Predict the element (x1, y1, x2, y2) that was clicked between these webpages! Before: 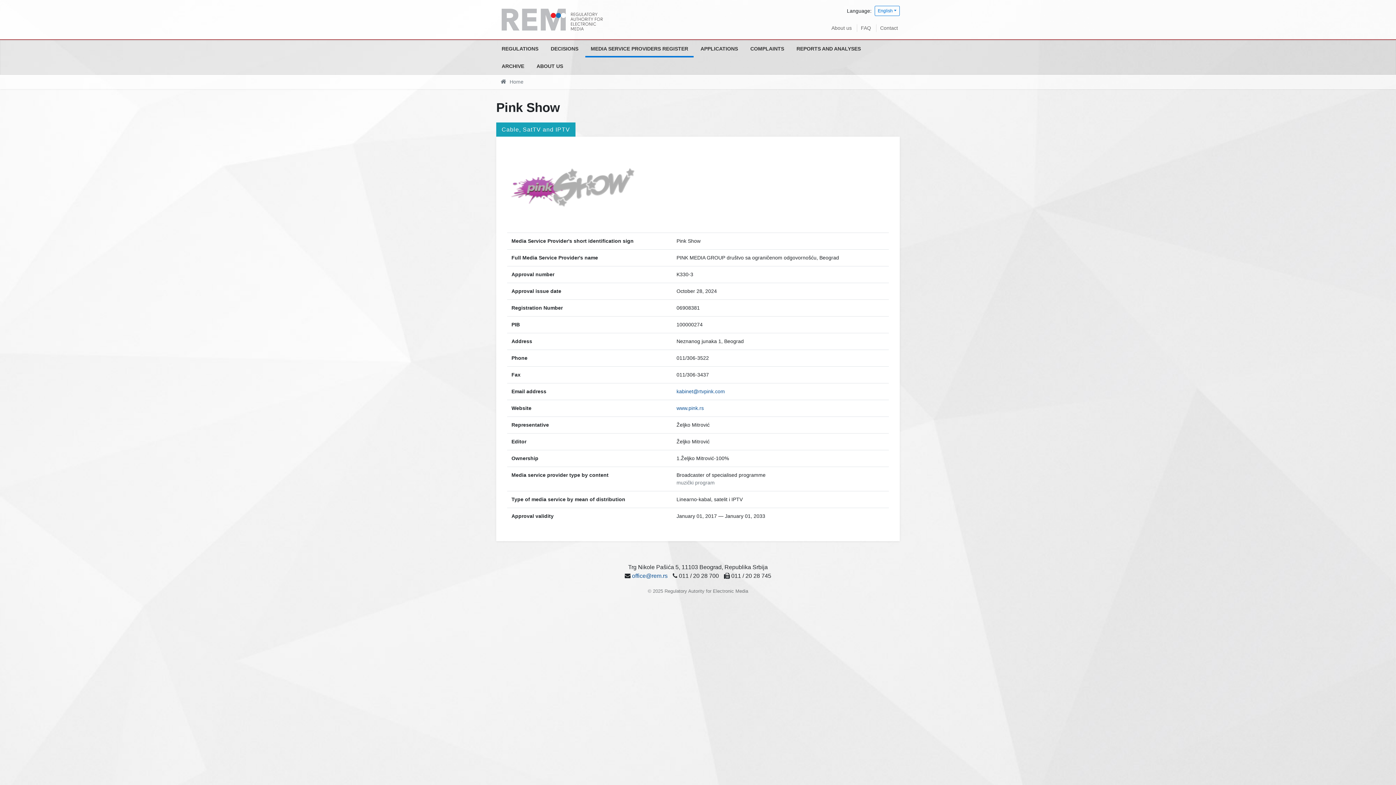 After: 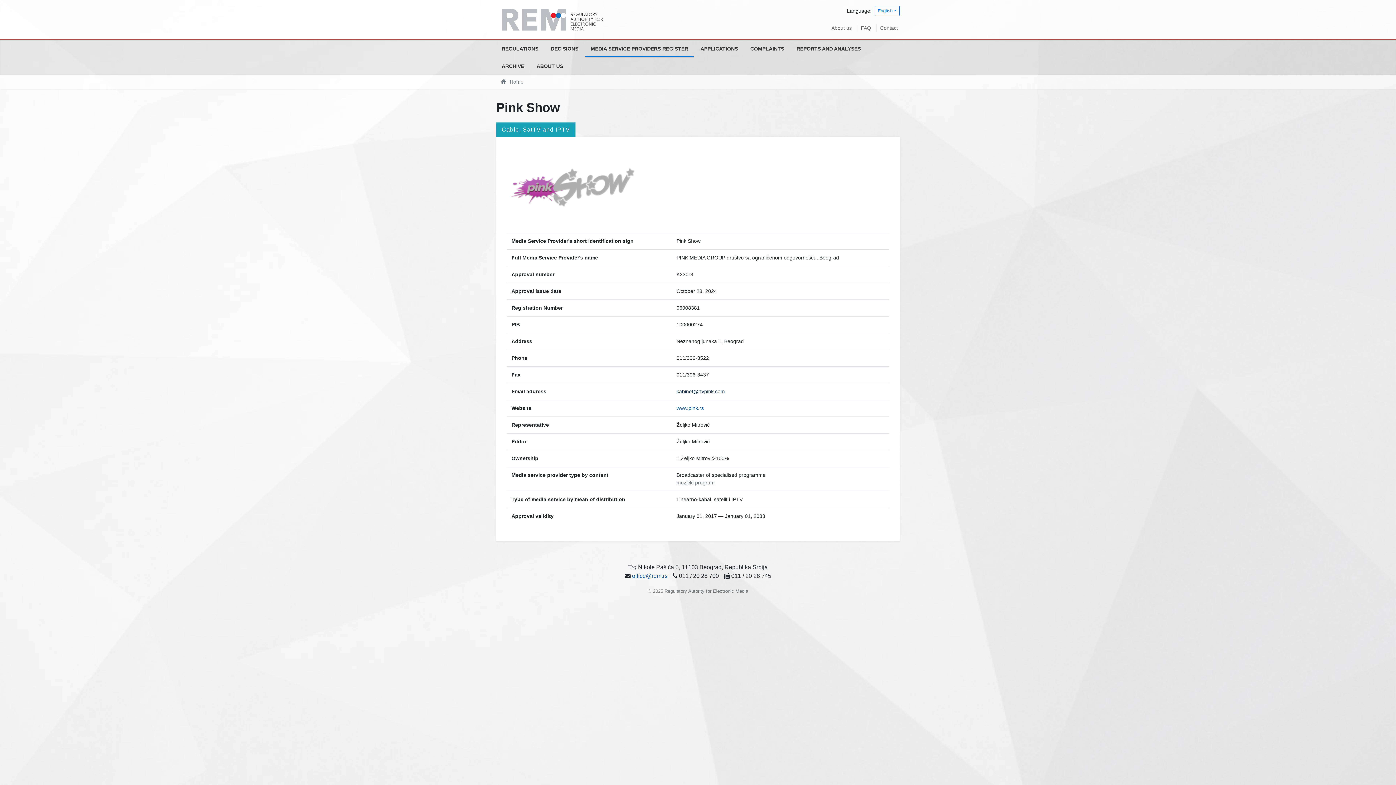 Action: label: kabinet@rtvpink.com bbox: (676, 388, 725, 394)